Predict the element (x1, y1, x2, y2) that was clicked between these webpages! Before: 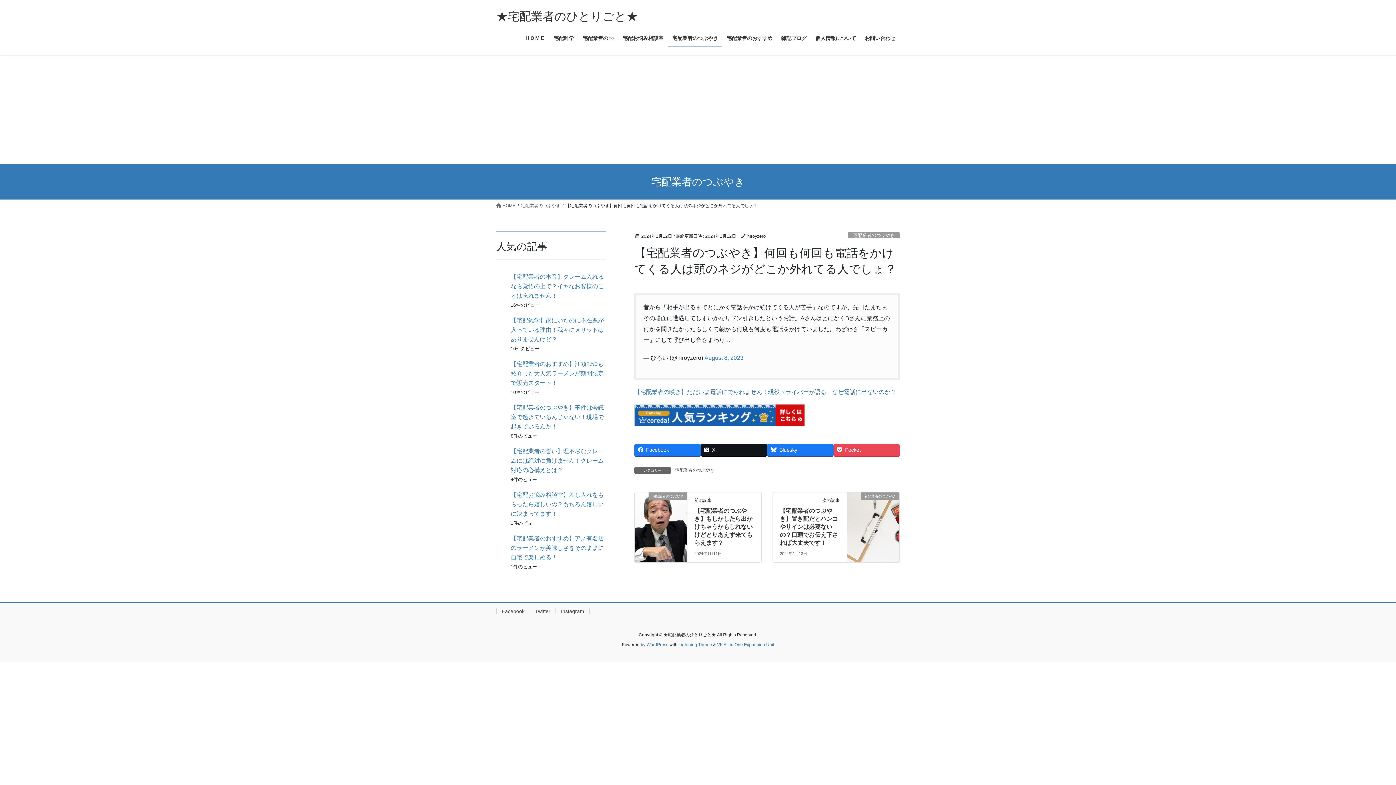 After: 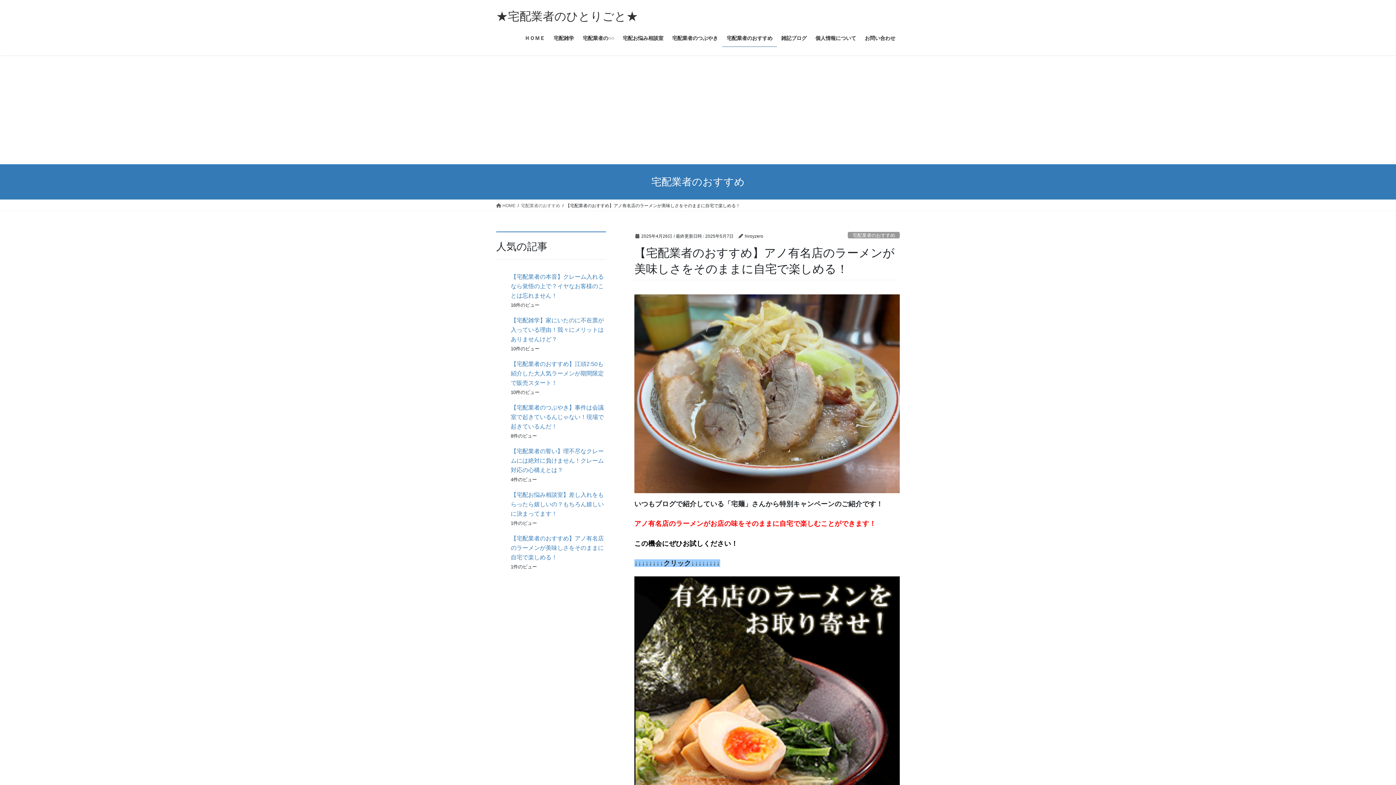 Action: bbox: (510, 535, 604, 560) label: 【宅配業者のおすすめ】アノ有名店のラーメンが美味しさをそのままに自宅で楽しめる！